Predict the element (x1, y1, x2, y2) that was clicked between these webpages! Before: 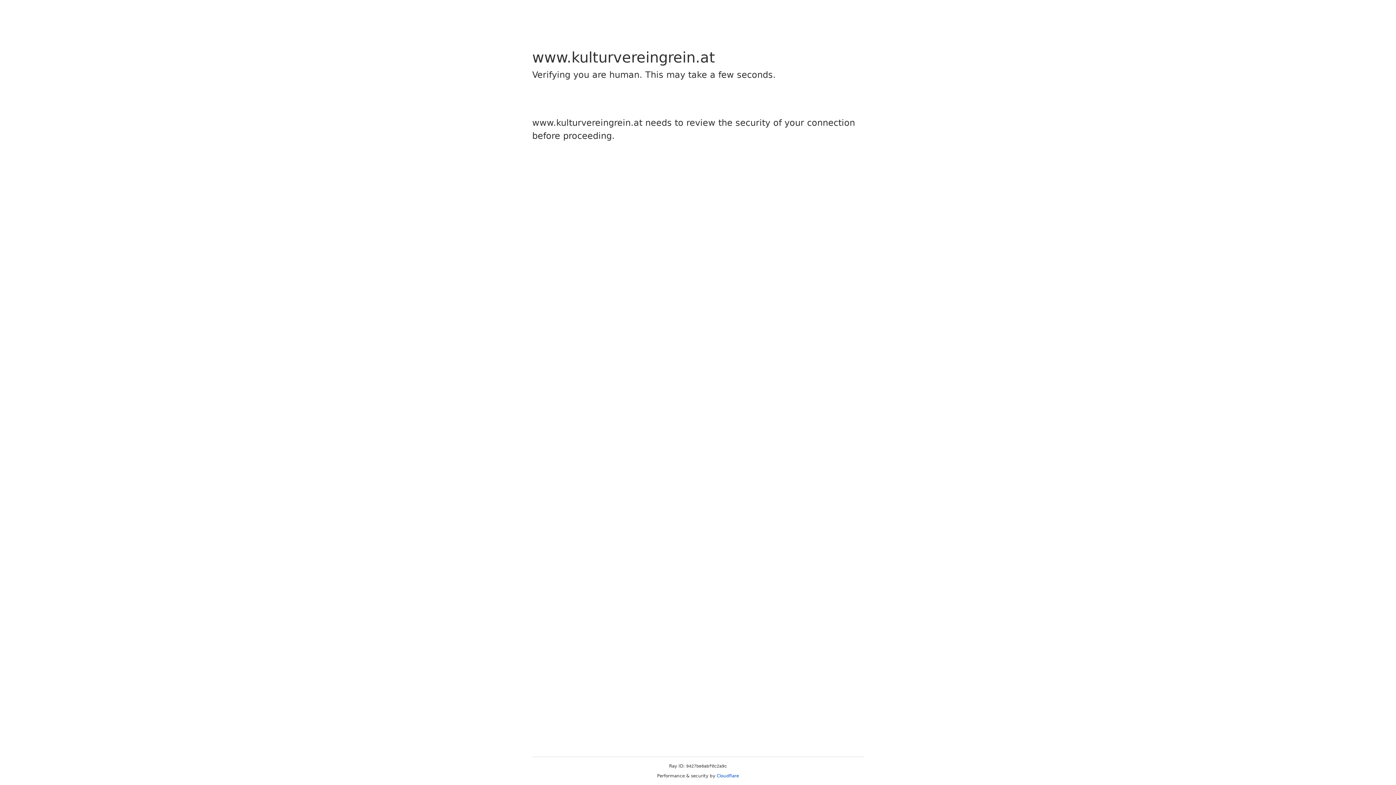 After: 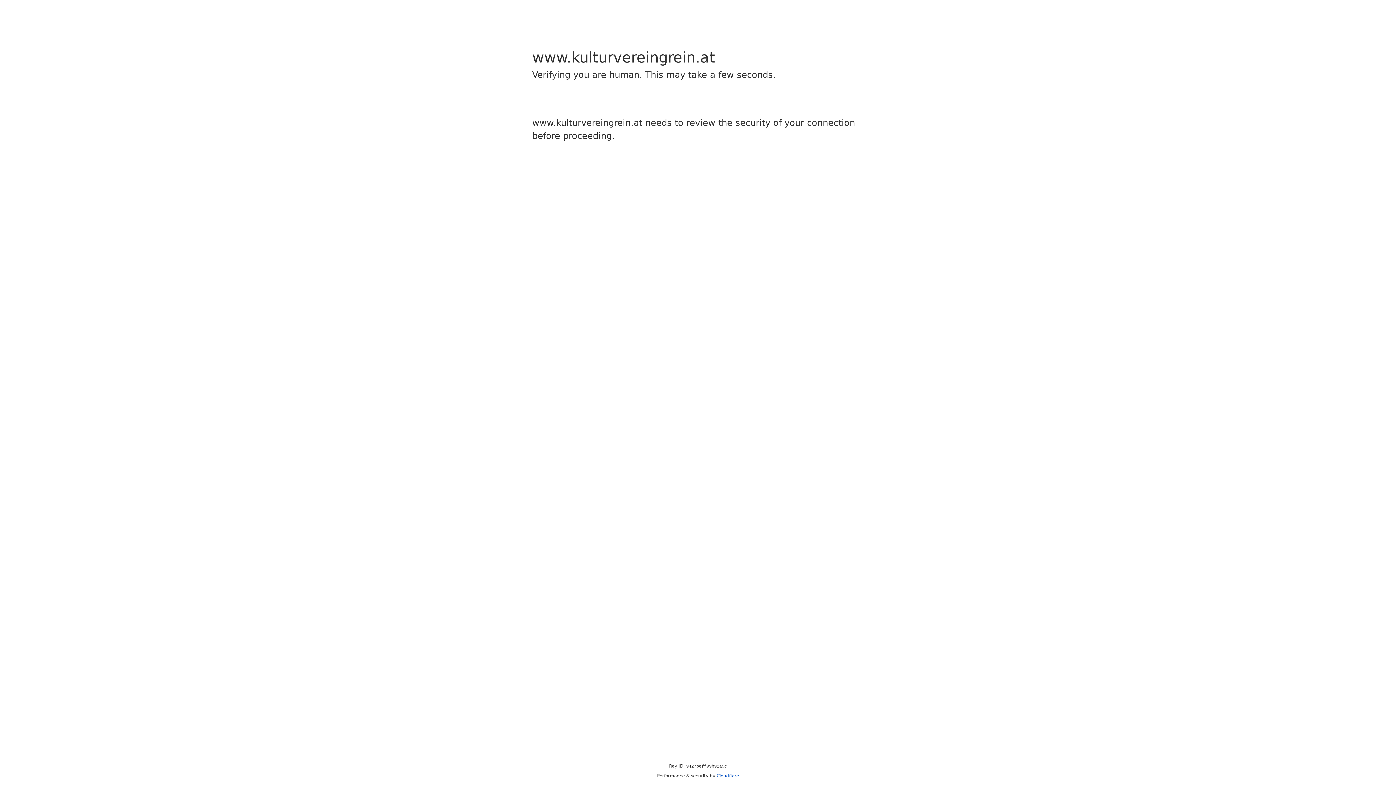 Action: label: Cloudflare bbox: (716, 773, 739, 778)